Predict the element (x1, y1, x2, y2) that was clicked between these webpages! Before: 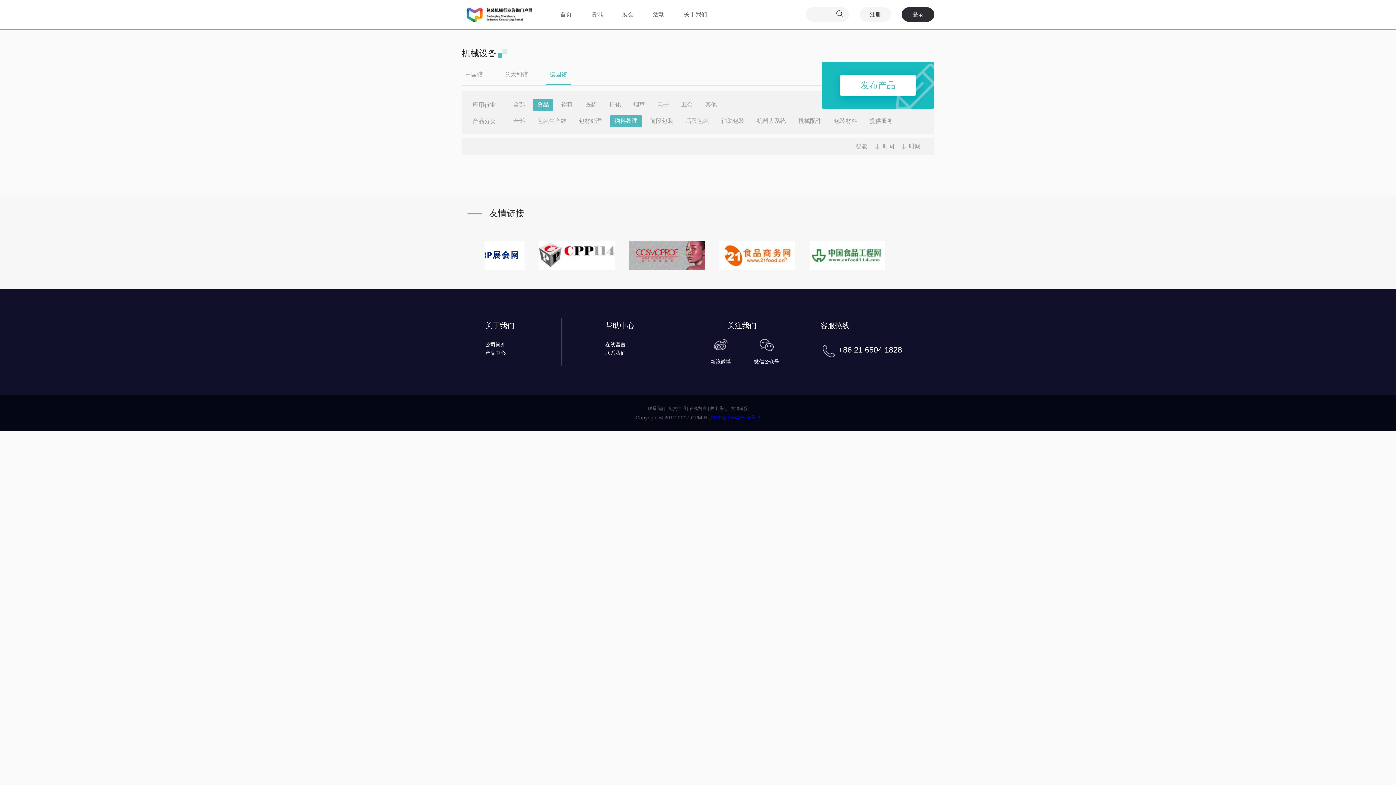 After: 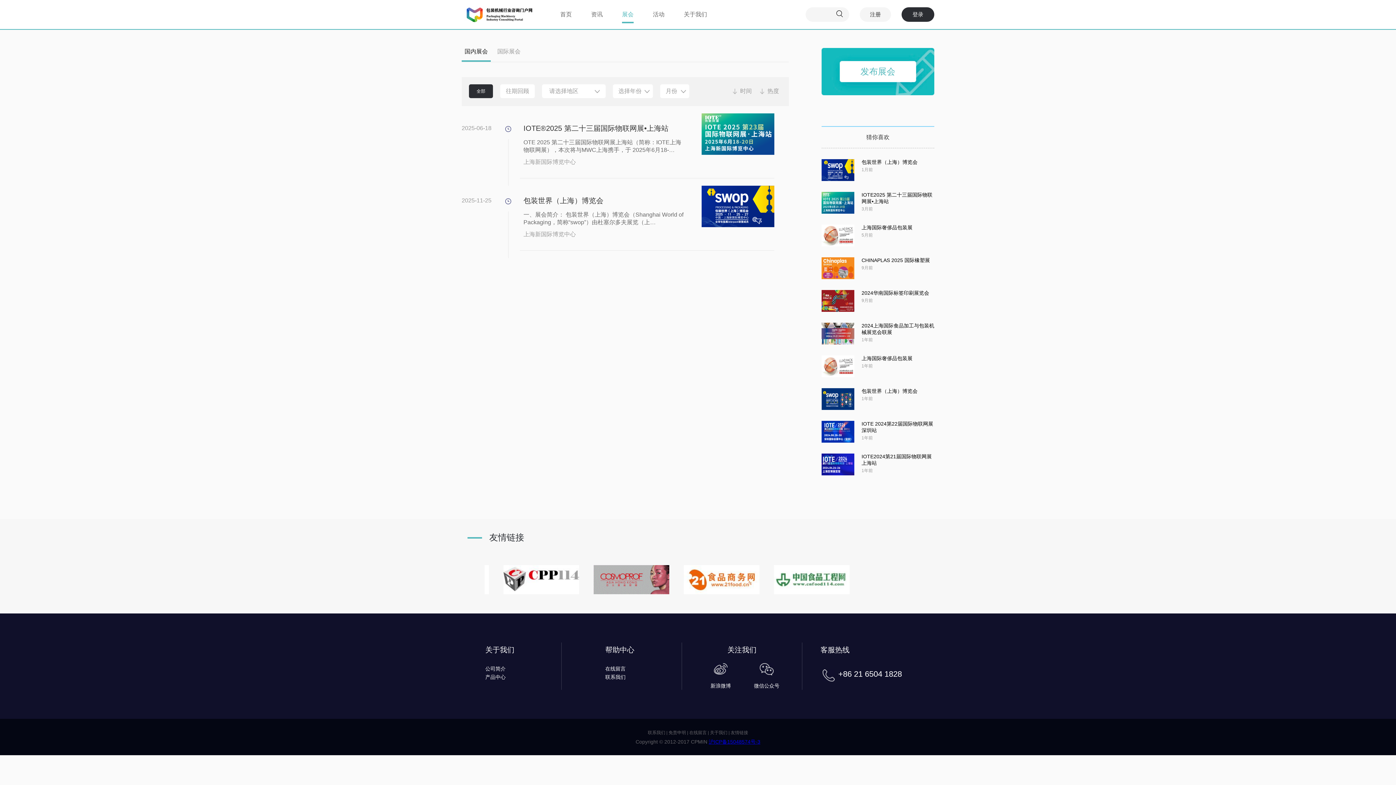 Action: label: 展会 bbox: (622, 10, 633, 21)